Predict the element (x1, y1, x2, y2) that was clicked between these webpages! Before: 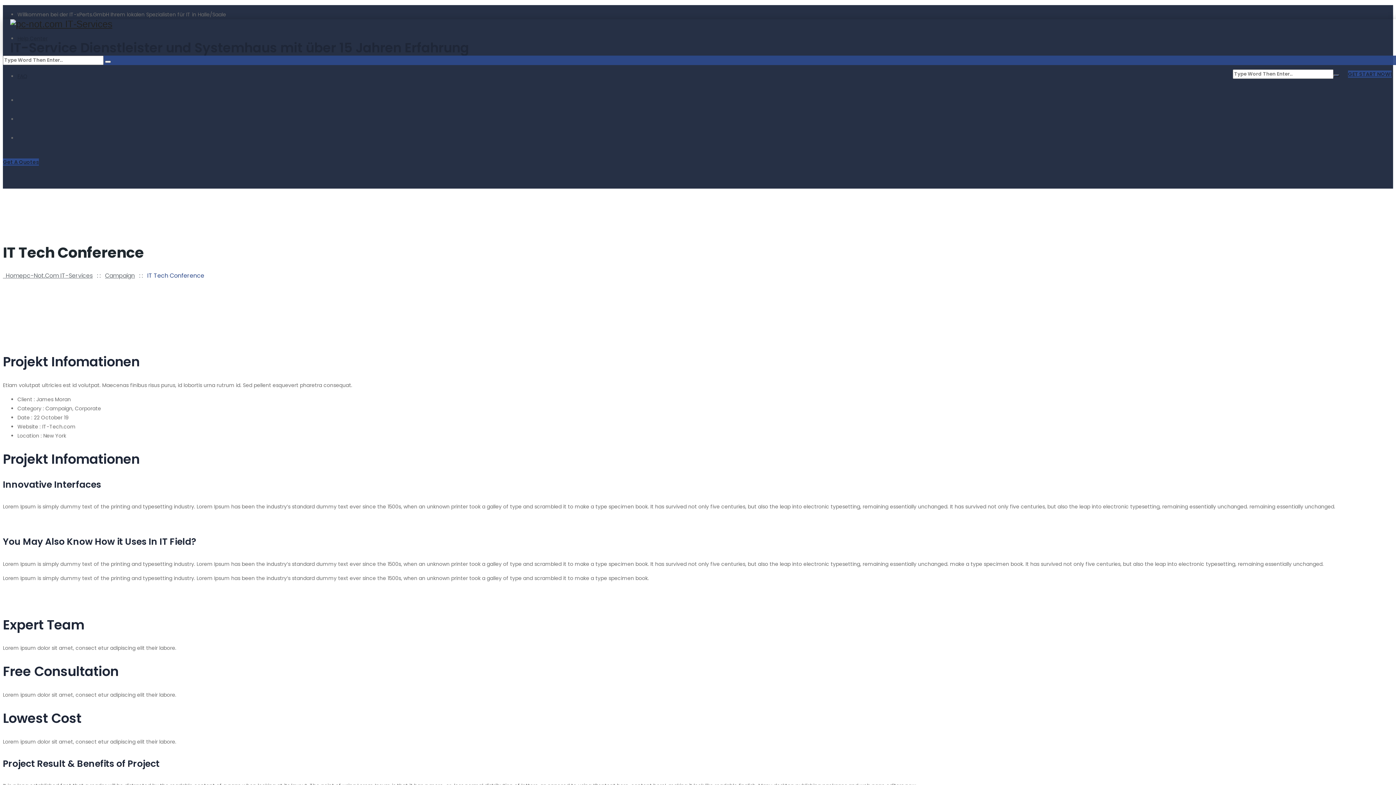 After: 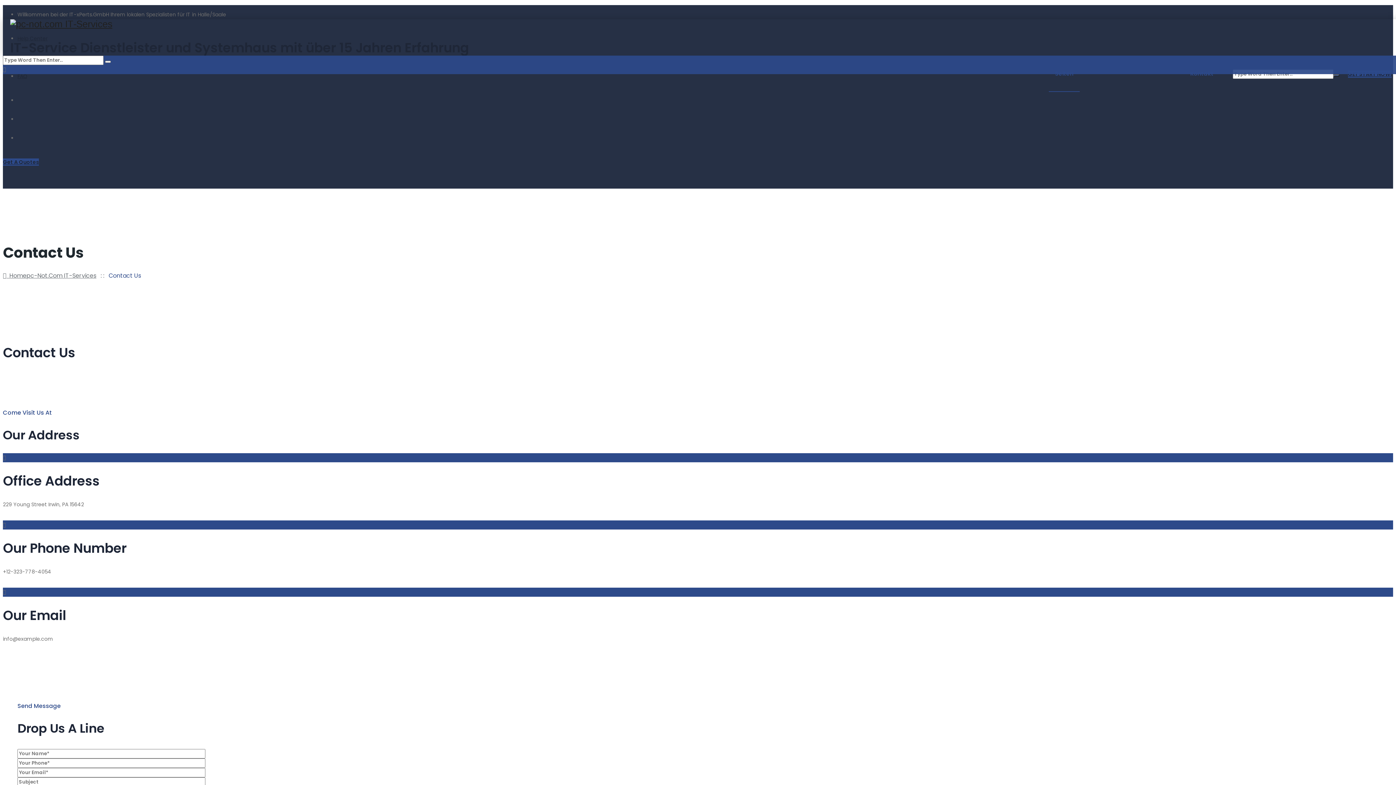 Action: label: Kontakt bbox: (1184, 55, 1220, 92)